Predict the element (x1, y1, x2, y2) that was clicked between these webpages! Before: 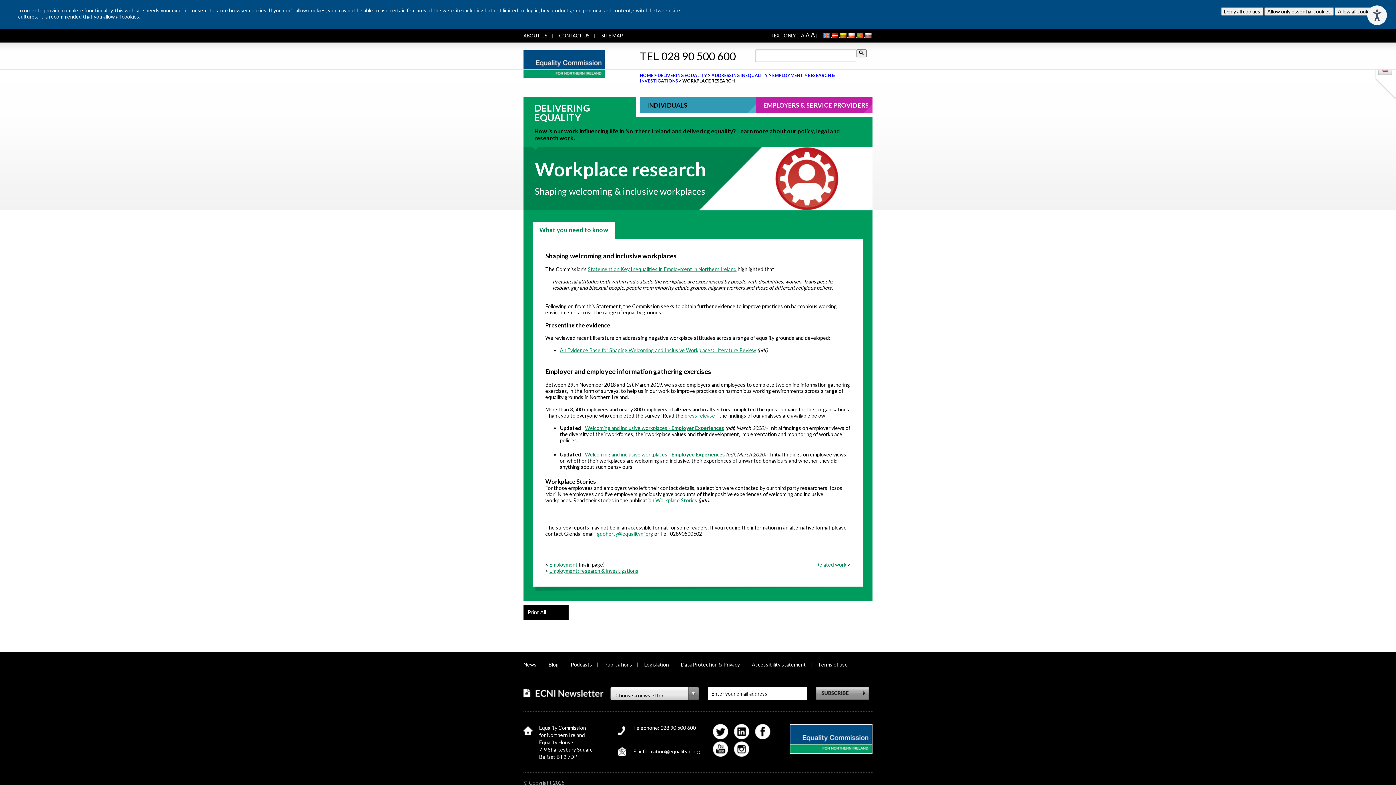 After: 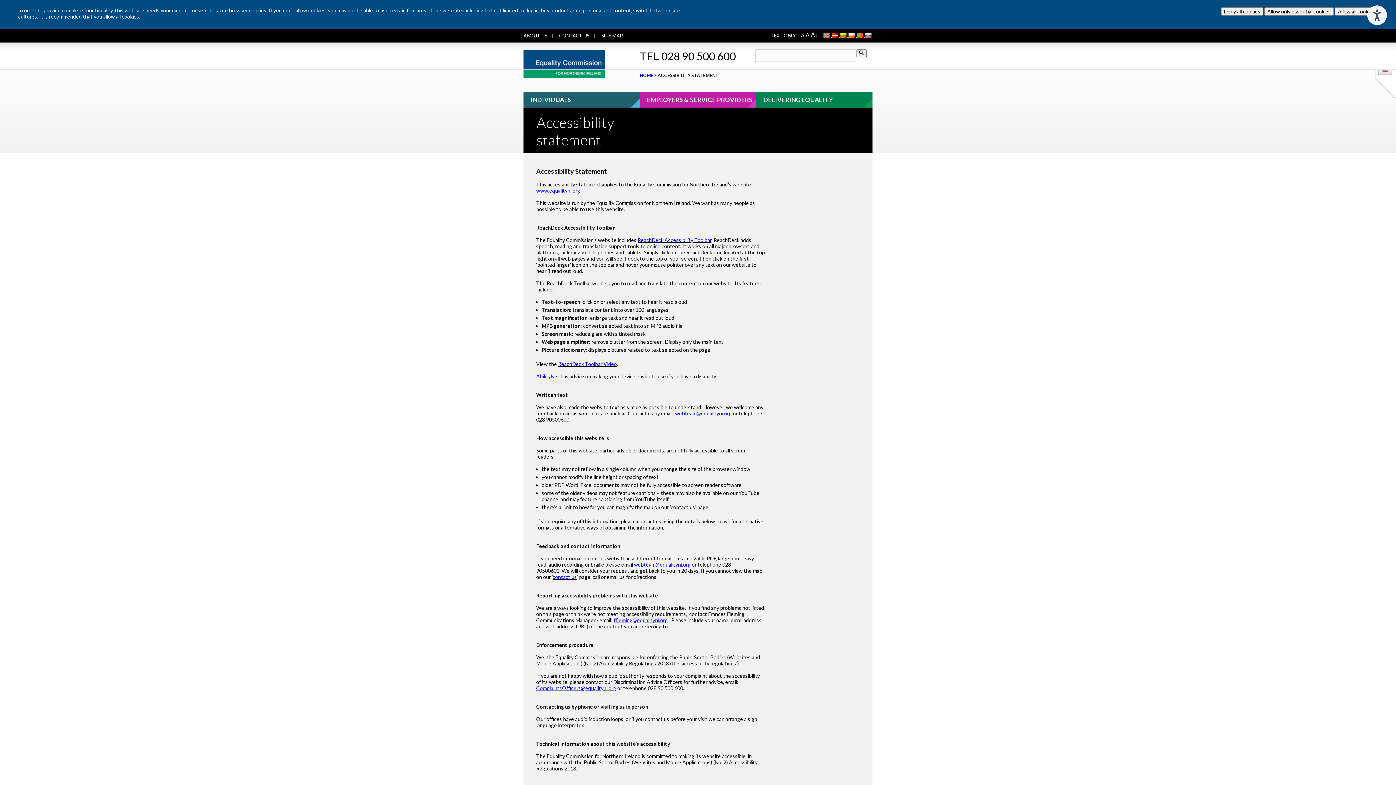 Action: bbox: (752, 661, 806, 668) label: Accessibility statement